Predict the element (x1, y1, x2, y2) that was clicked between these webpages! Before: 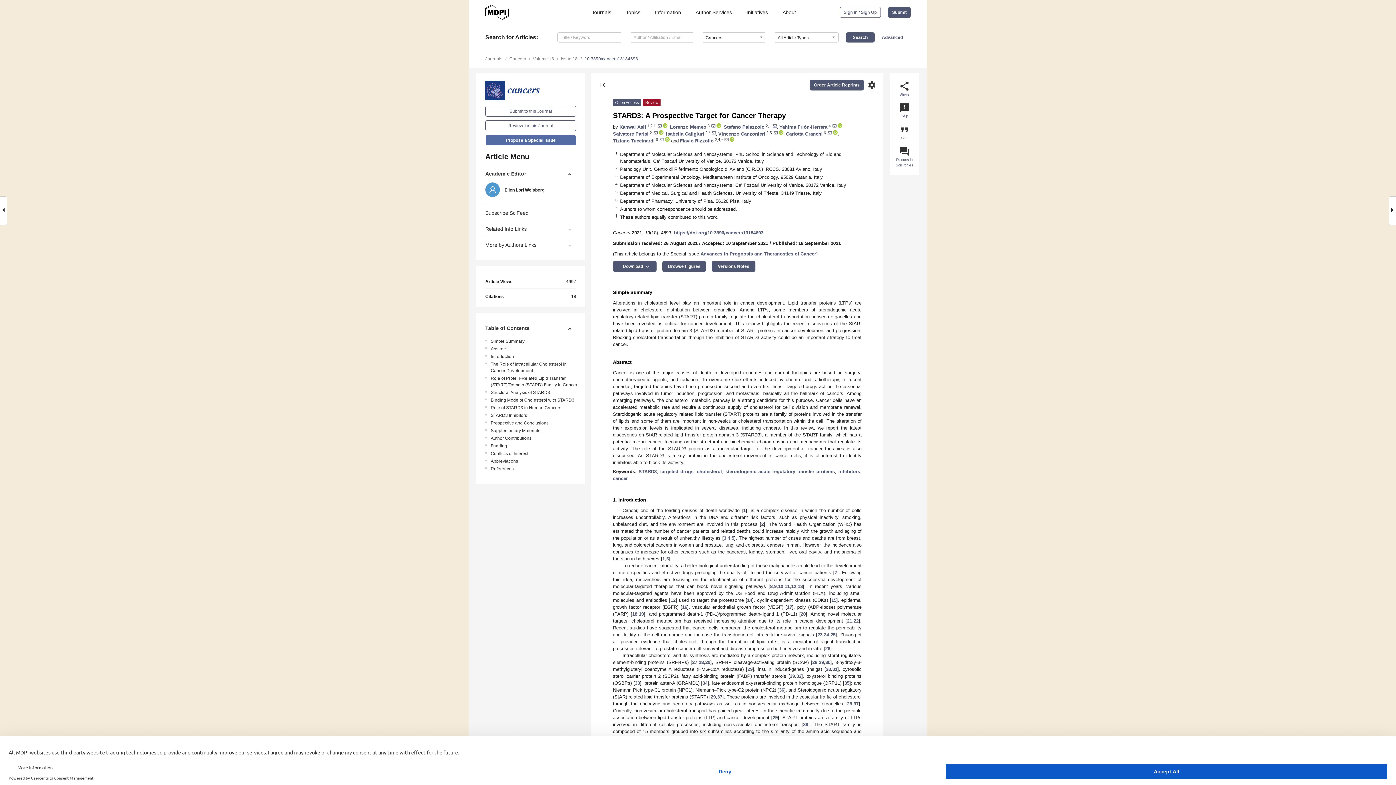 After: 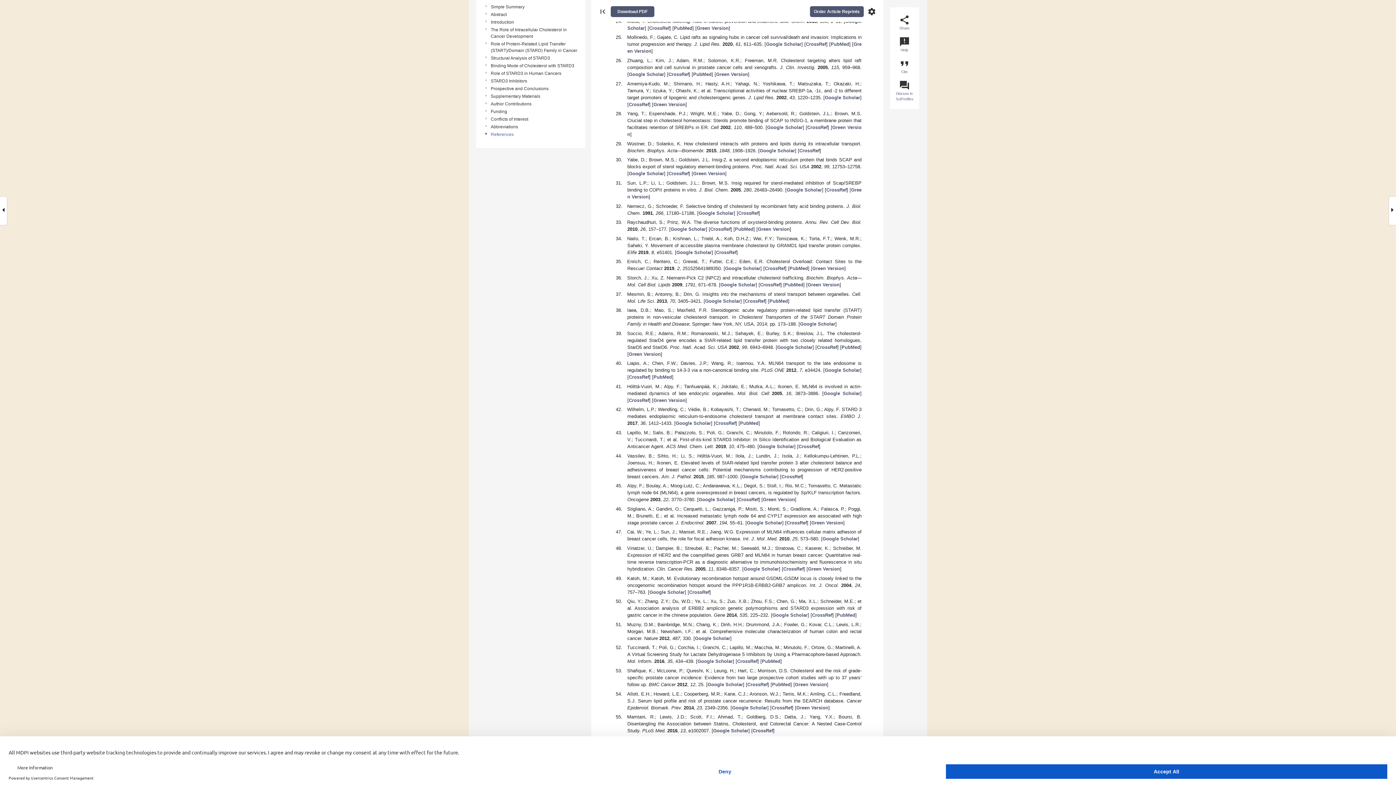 Action: label: 23 bbox: (817, 632, 822, 637)